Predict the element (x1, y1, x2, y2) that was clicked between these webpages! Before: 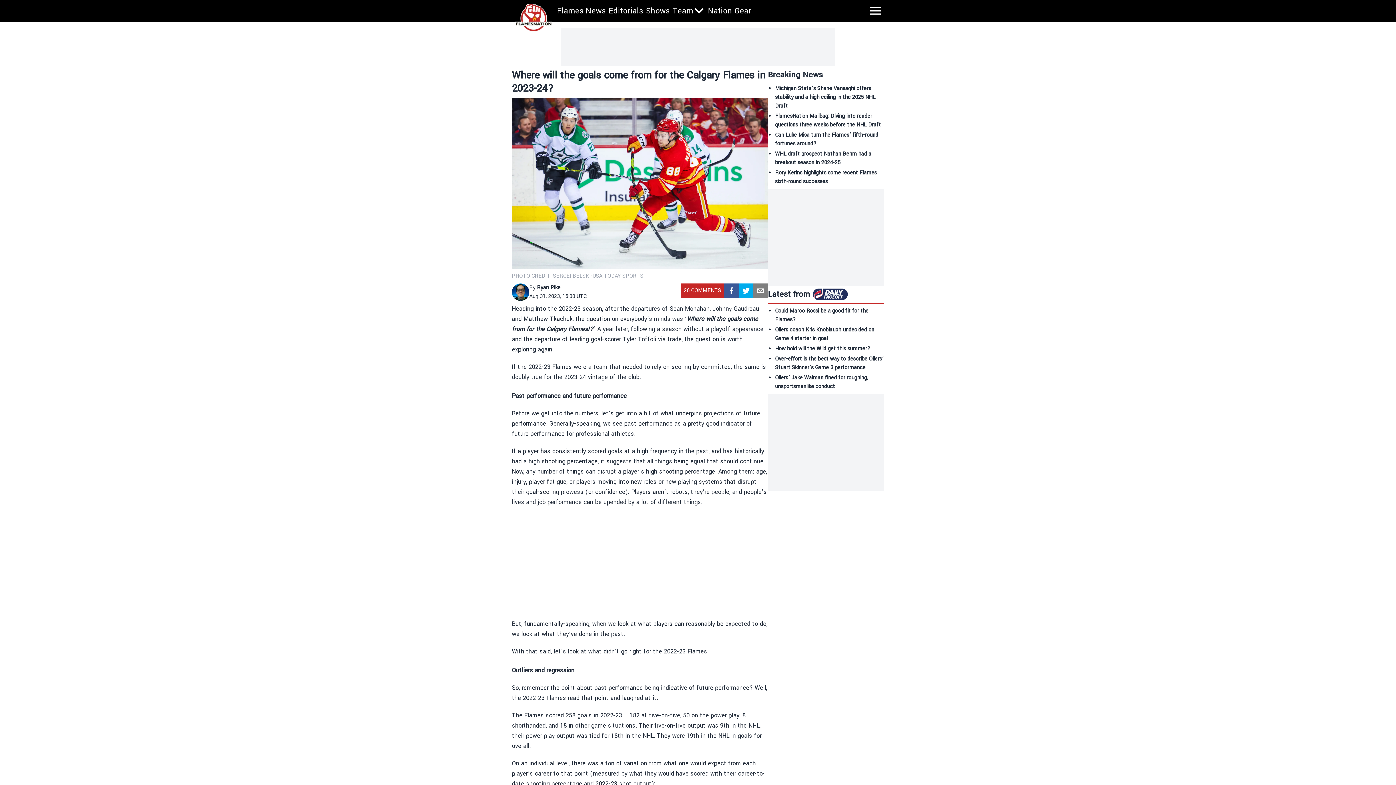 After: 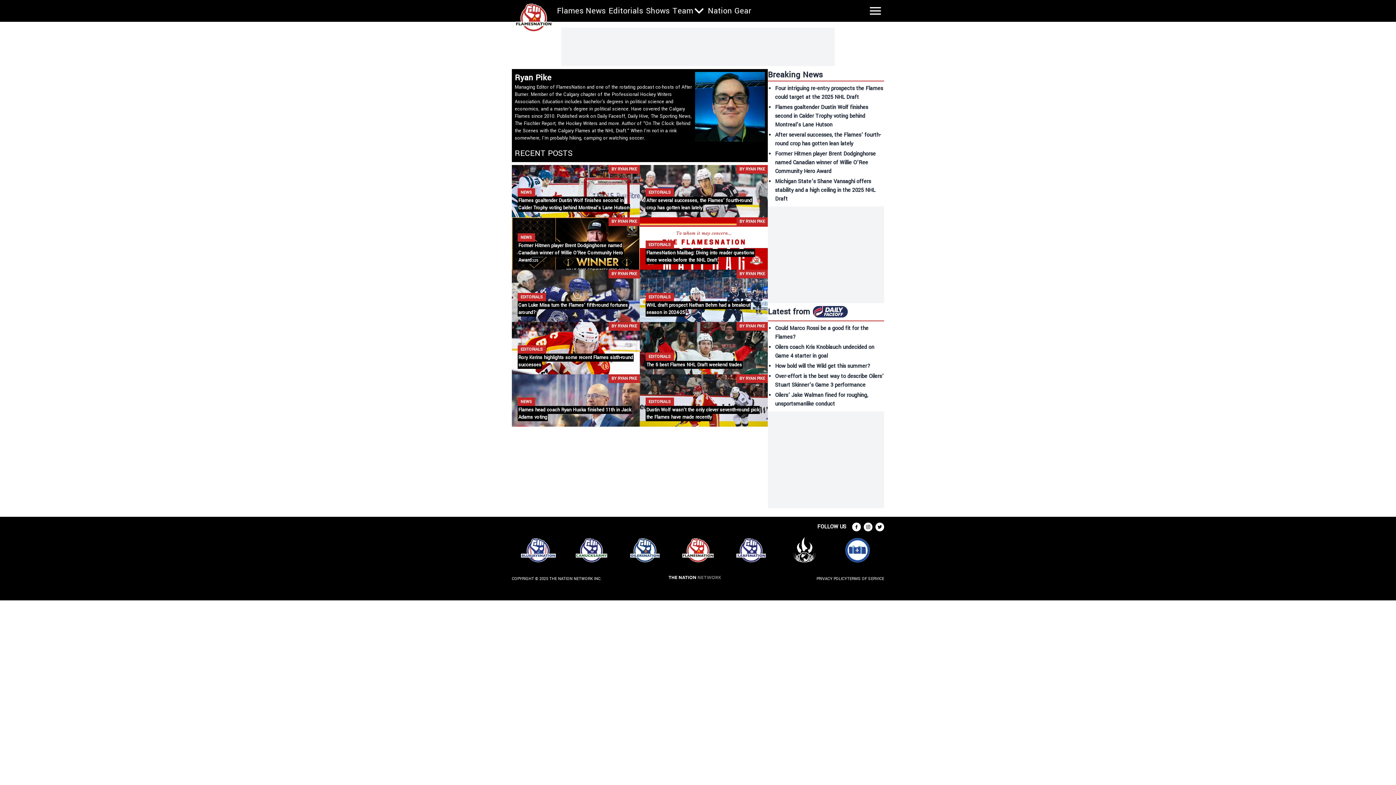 Action: label: Ryan Pike bbox: (537, 283, 560, 291)